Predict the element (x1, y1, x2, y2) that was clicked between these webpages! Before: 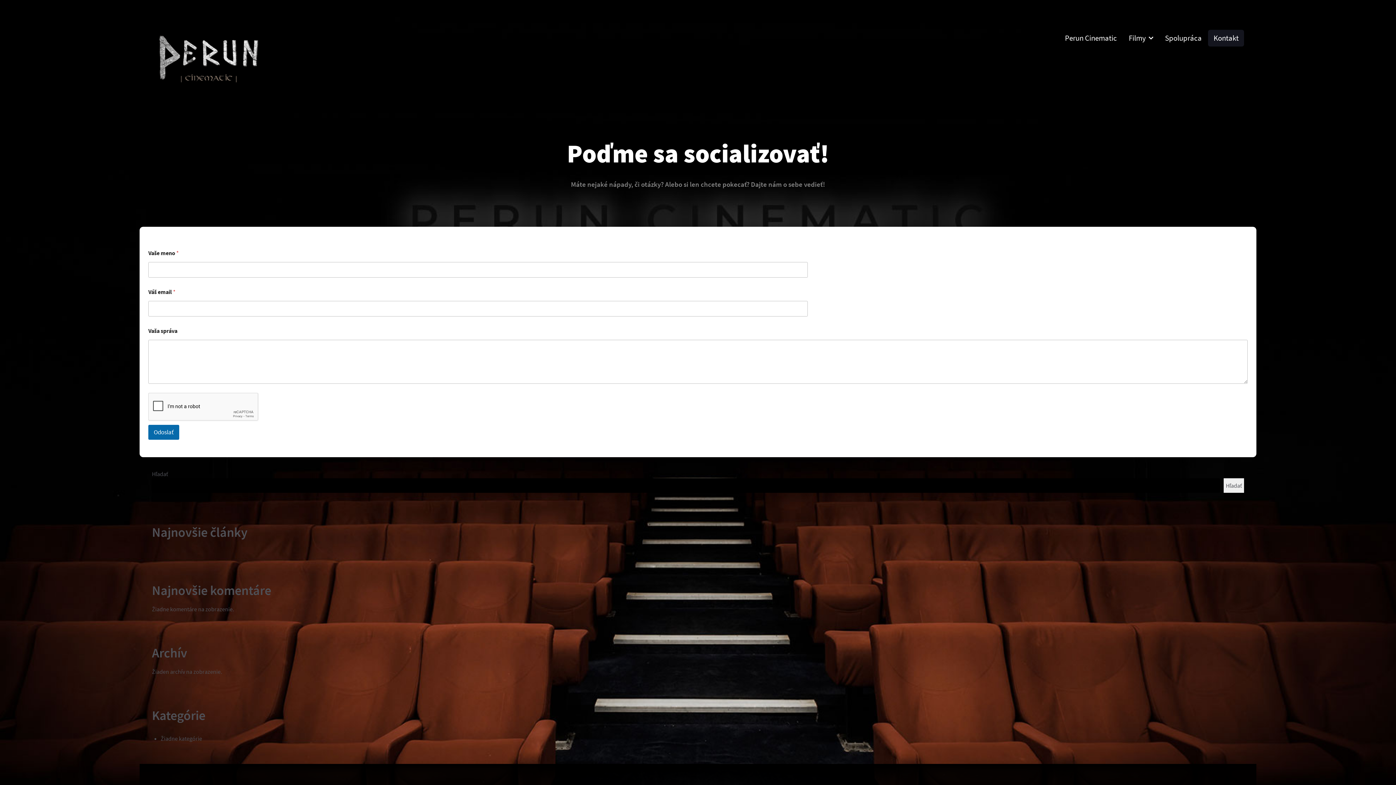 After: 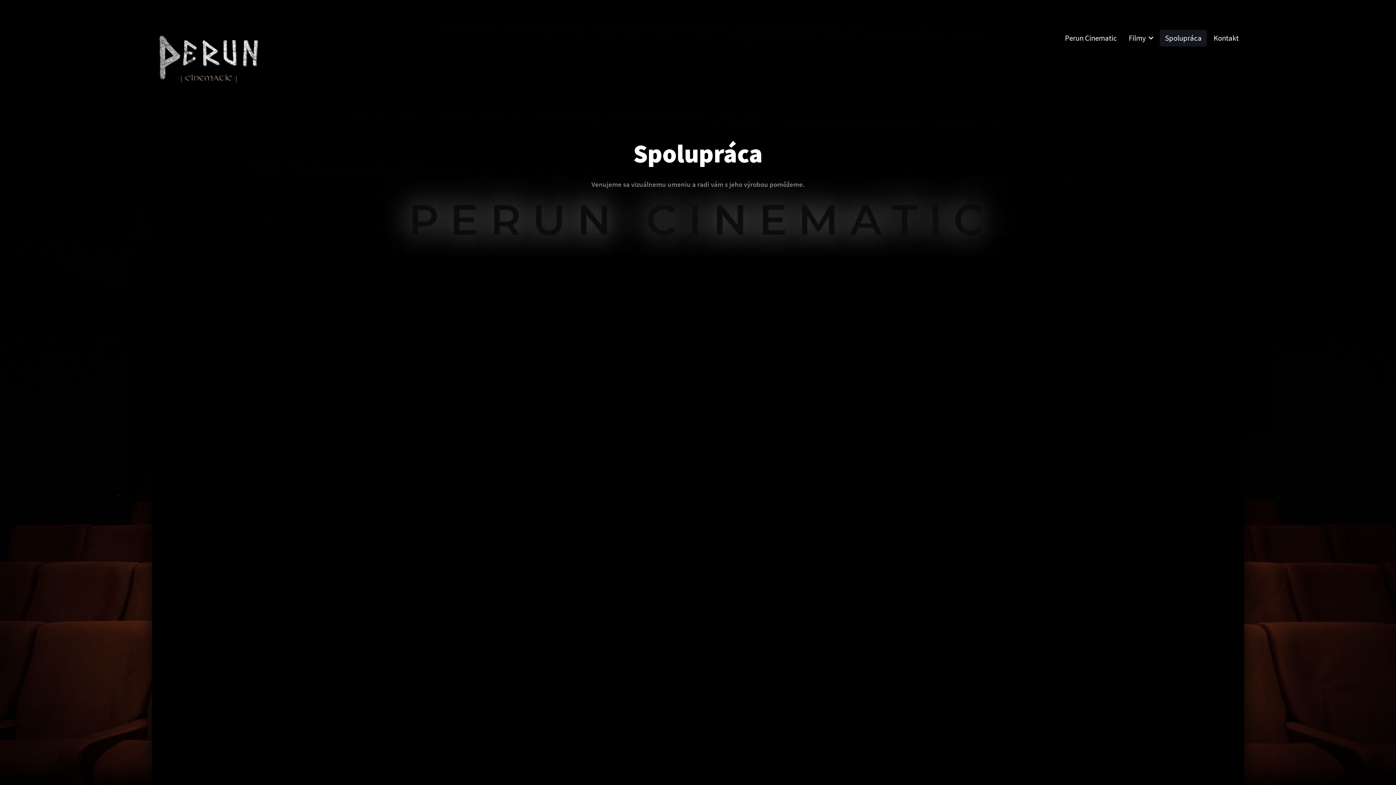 Action: label: Spolupráca bbox: (1159, 29, 1207, 46)